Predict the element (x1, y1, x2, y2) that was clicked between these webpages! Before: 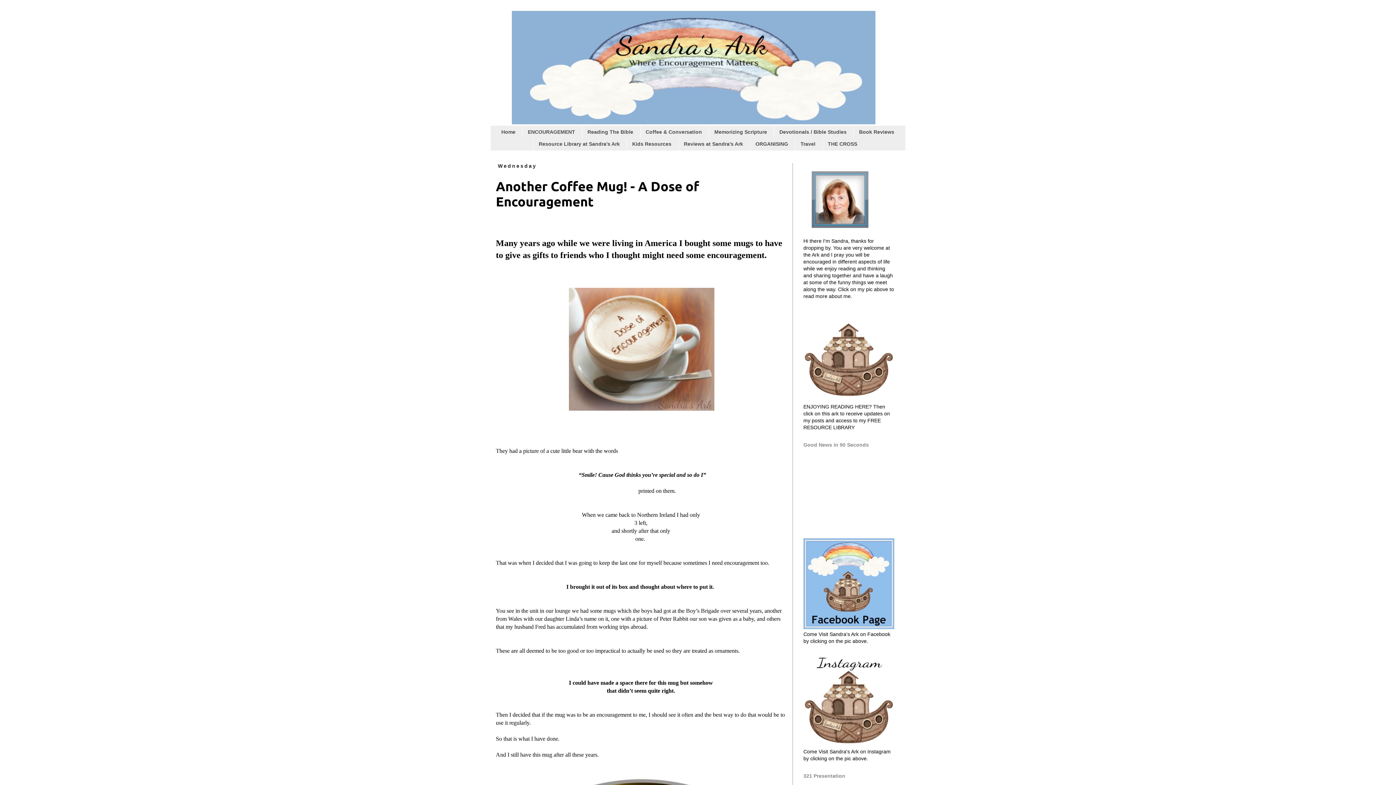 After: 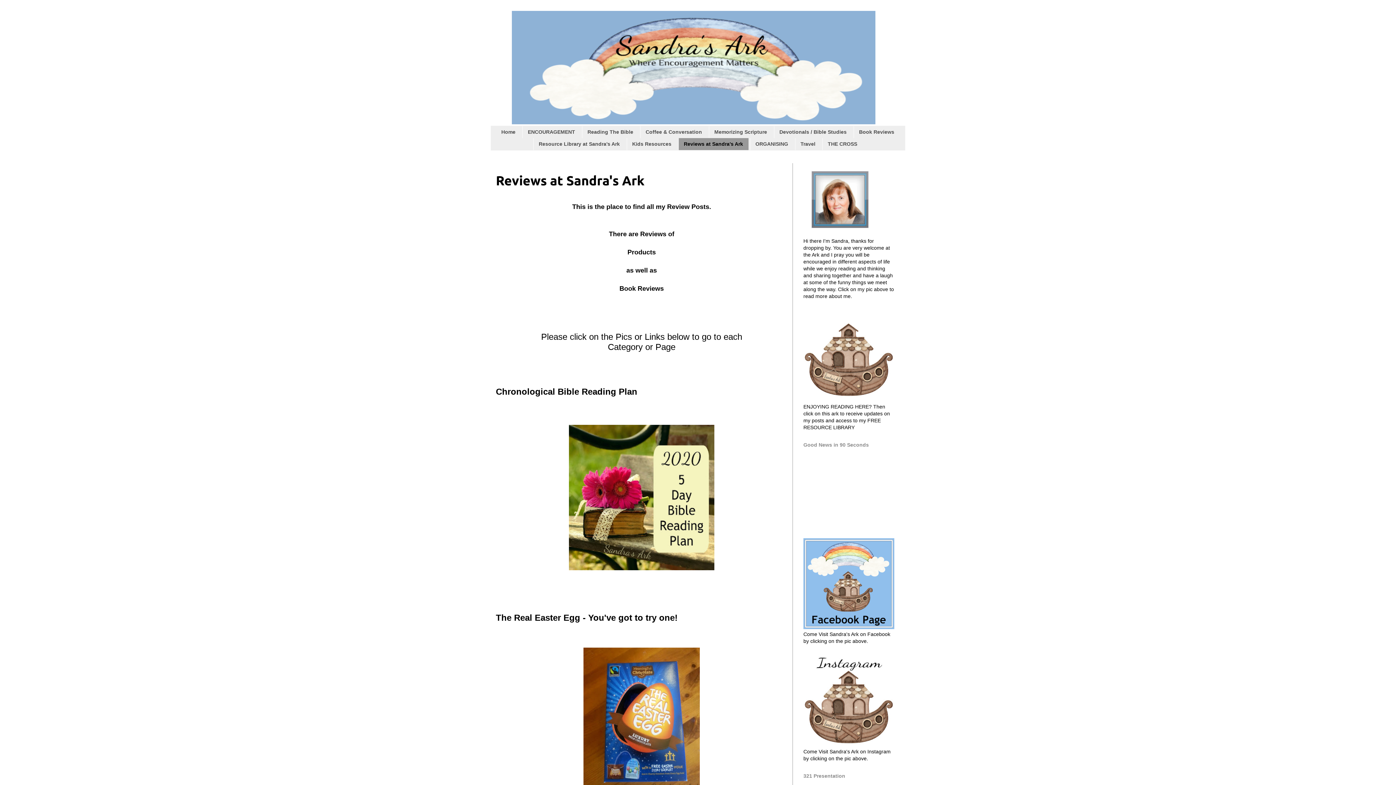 Action: label: Reviews at Sandra's Ark bbox: (678, 138, 748, 150)